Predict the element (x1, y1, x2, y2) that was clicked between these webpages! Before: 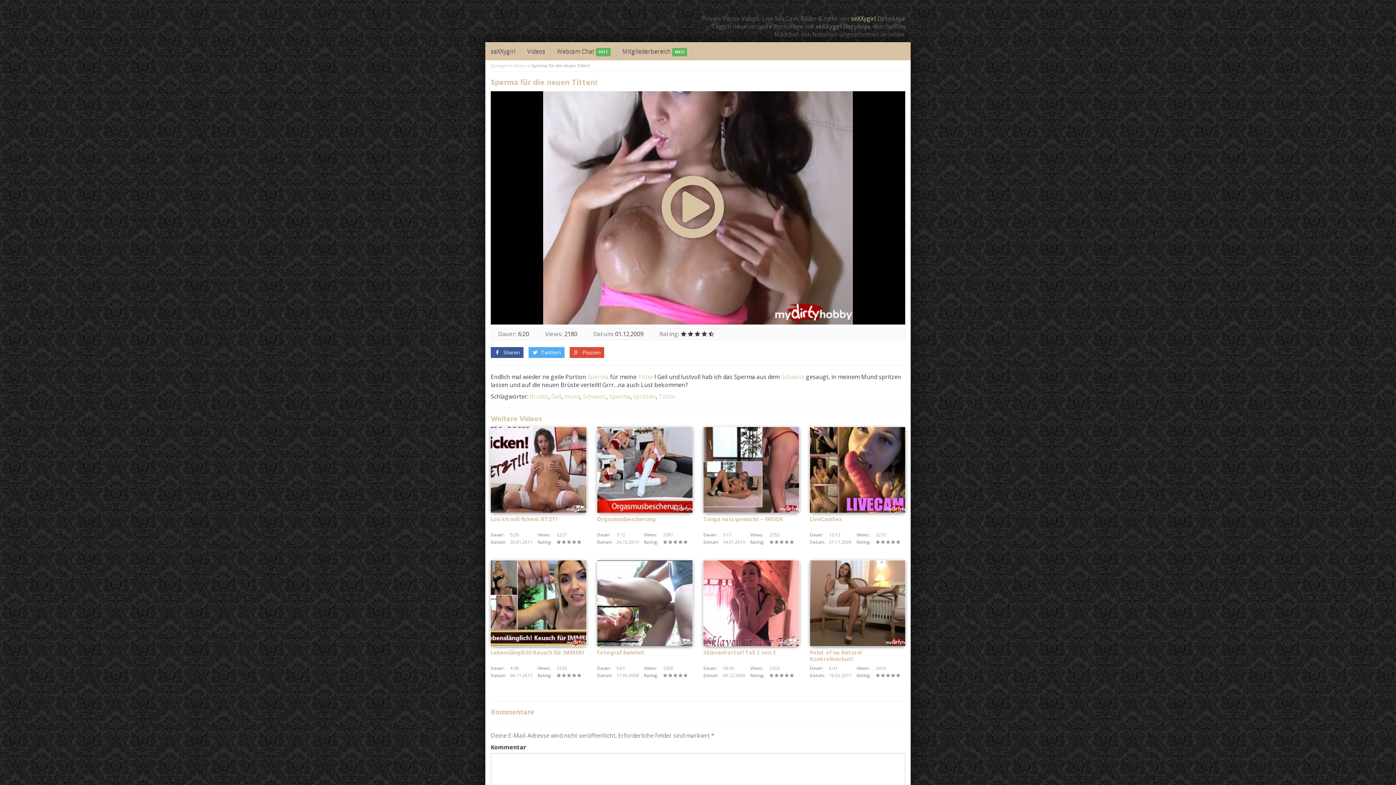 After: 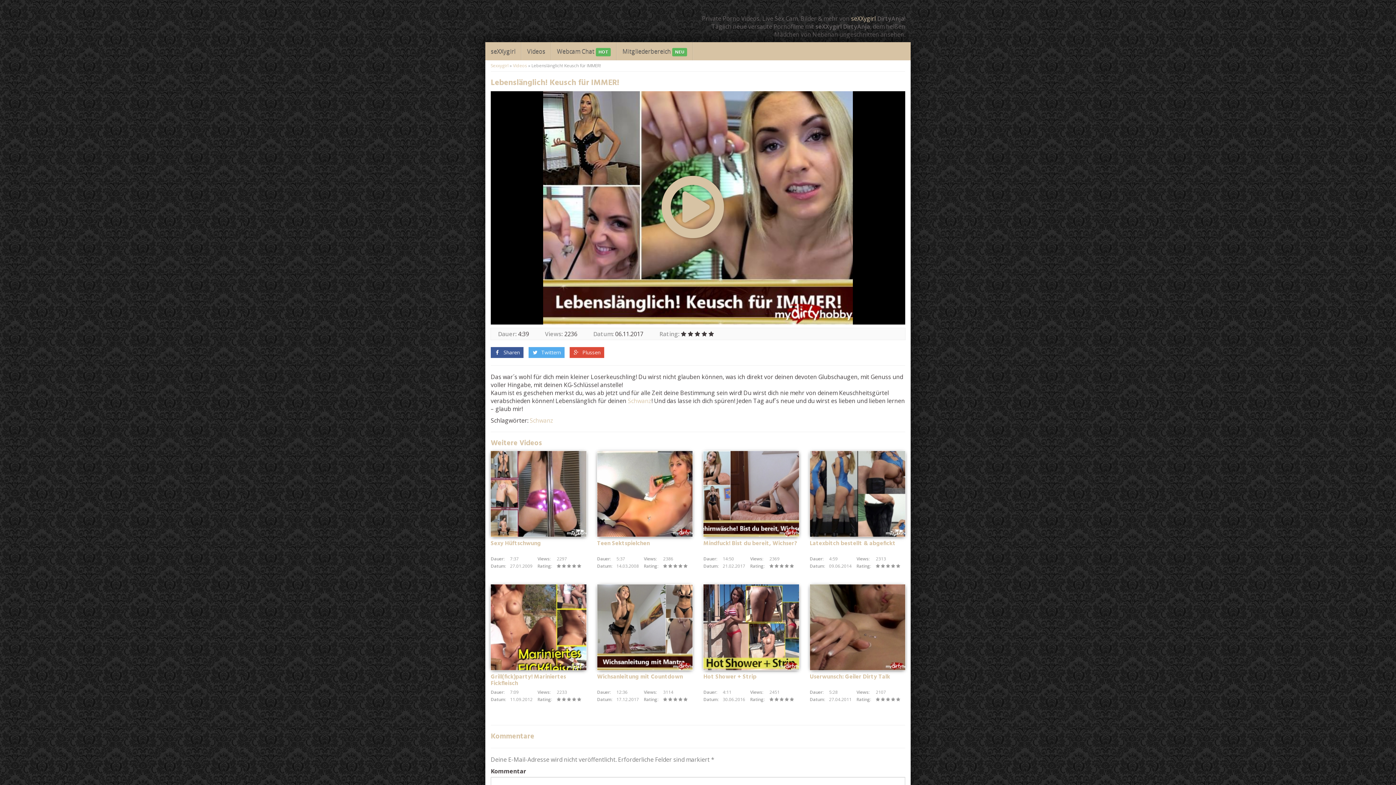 Action: bbox: (490, 560, 586, 646)